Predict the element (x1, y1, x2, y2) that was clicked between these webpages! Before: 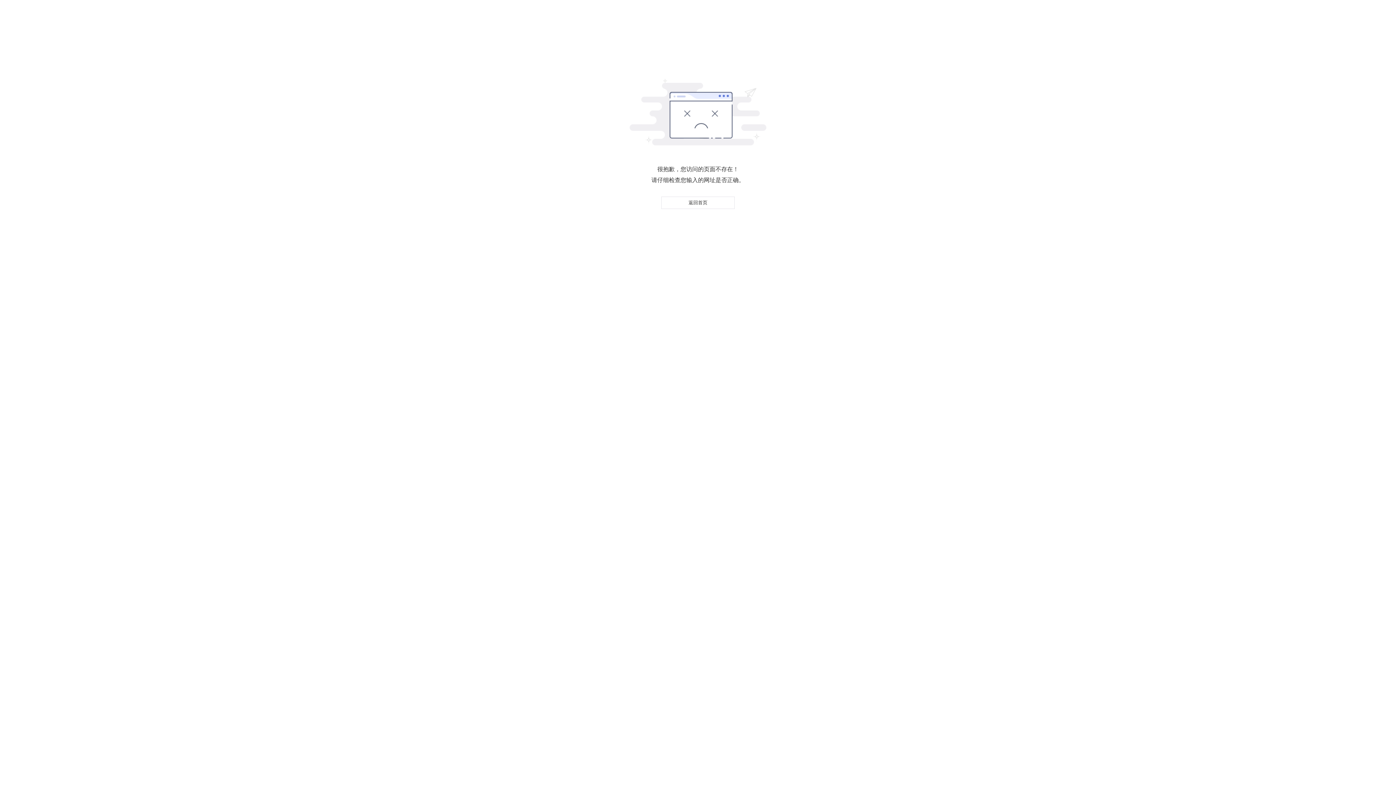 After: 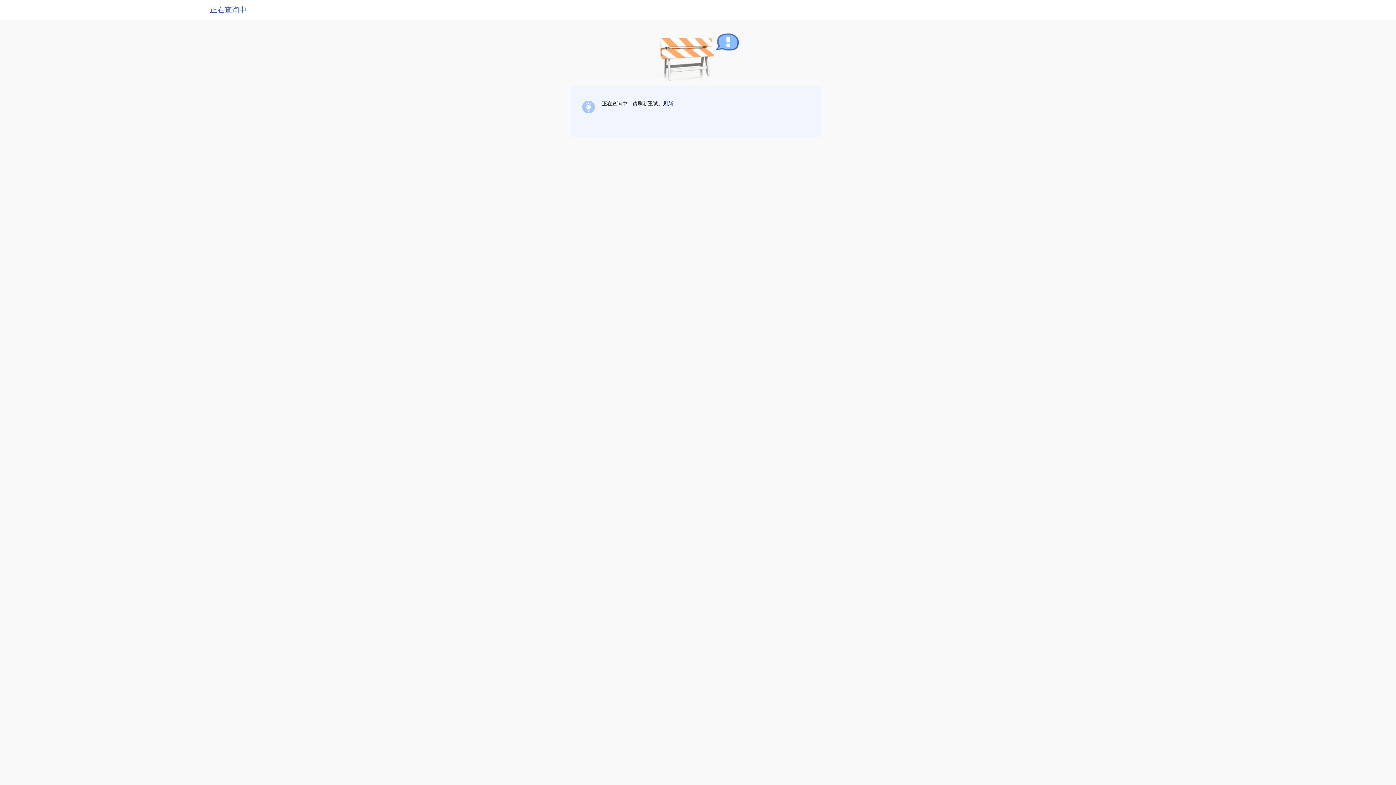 Action: label: 返回首页 bbox: (661, 196, 734, 209)